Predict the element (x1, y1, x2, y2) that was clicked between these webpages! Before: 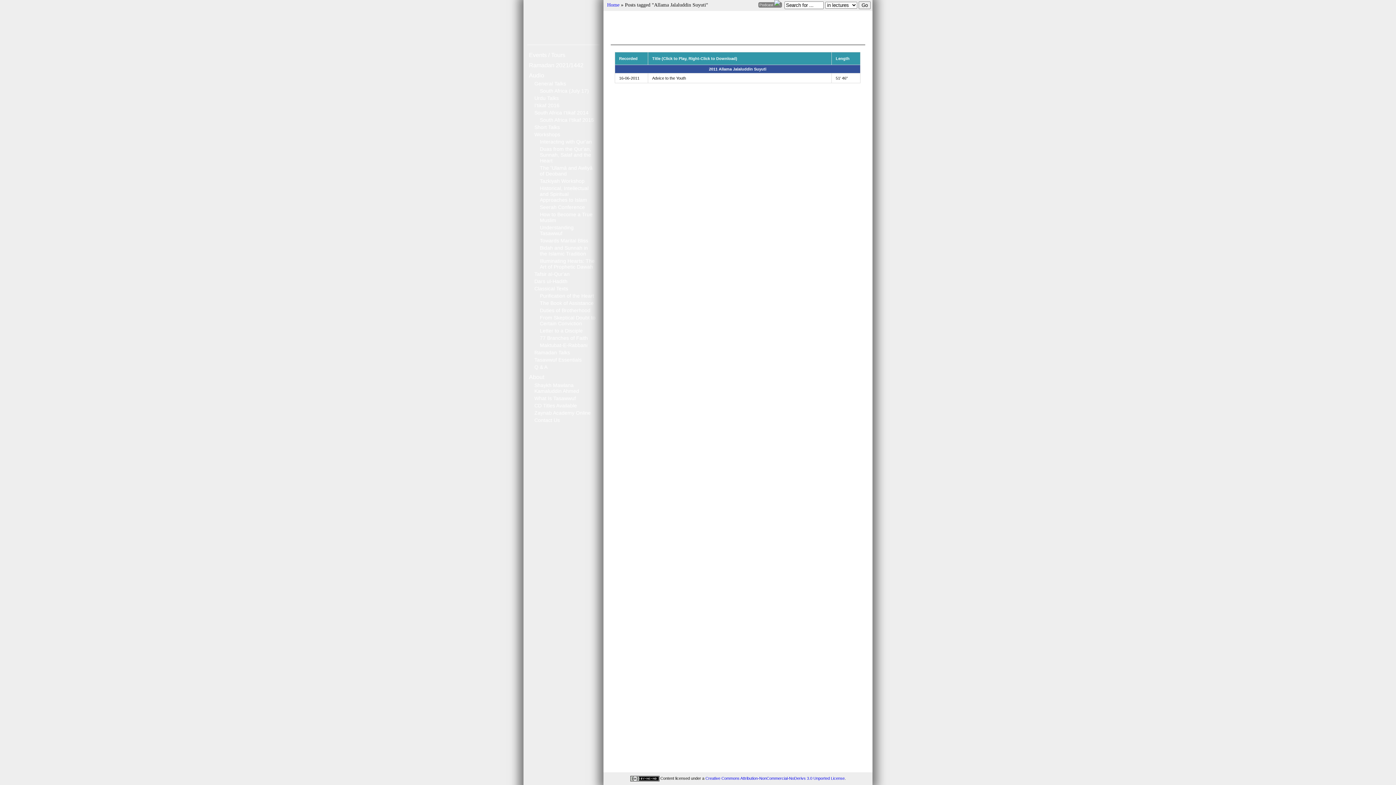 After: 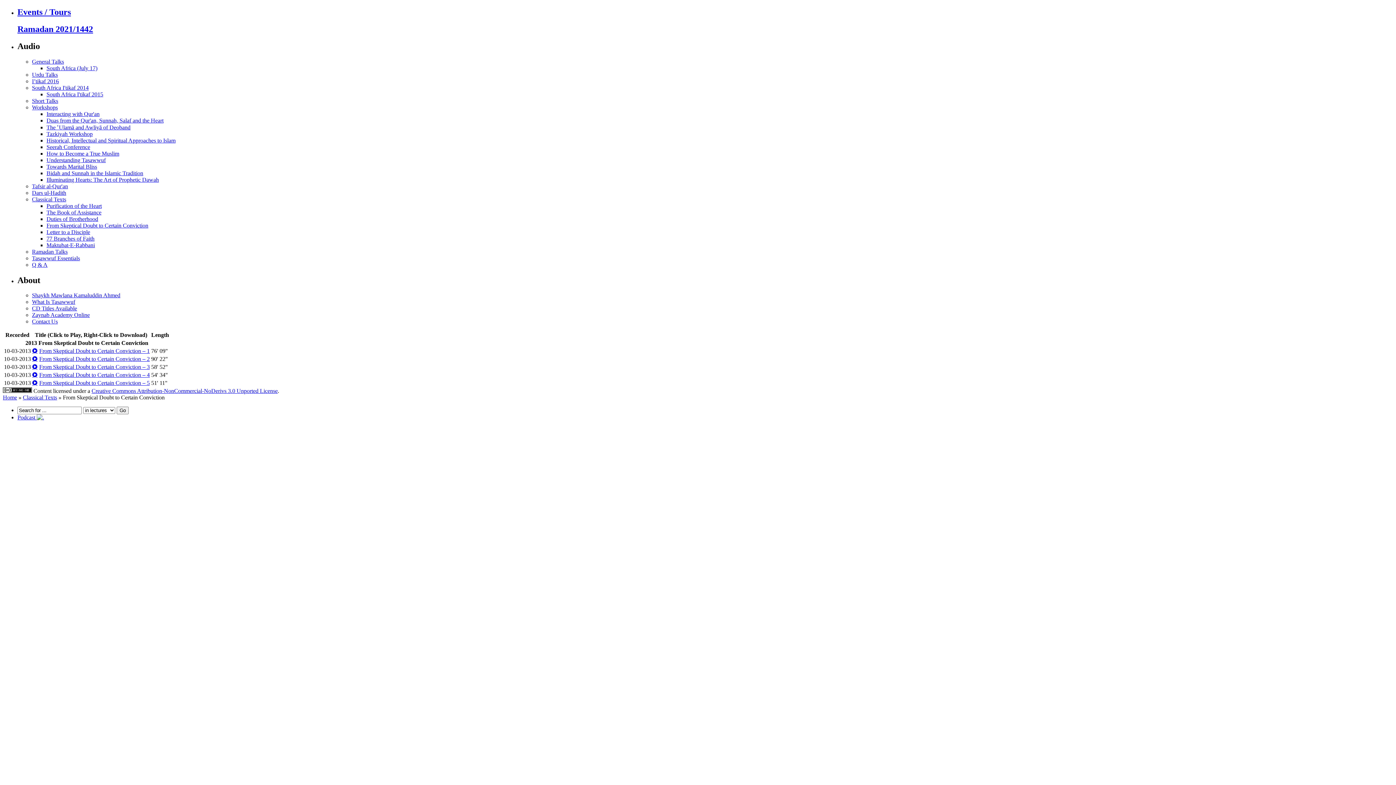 Action: bbox: (540, 314, 595, 326) label: From Skeptical Doubt to Certain Conviction